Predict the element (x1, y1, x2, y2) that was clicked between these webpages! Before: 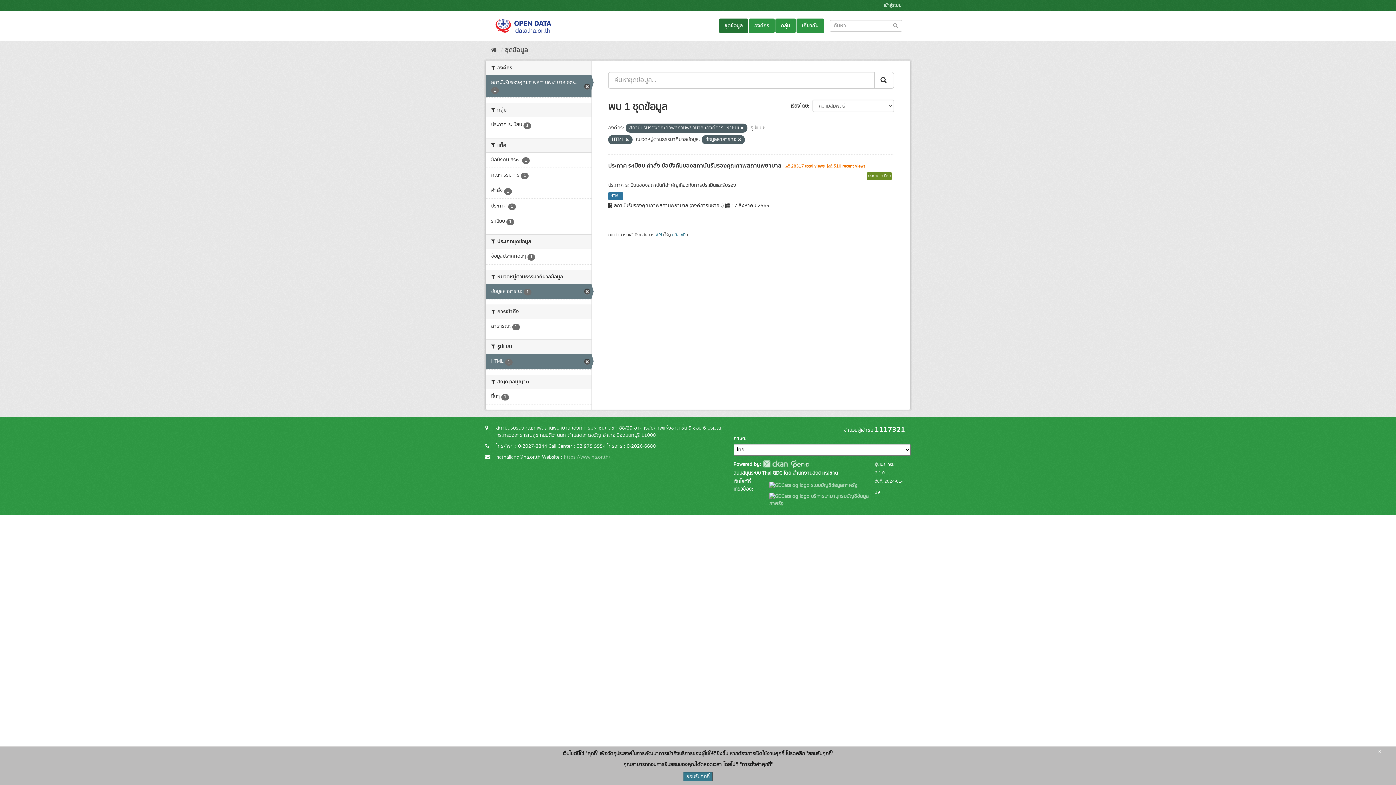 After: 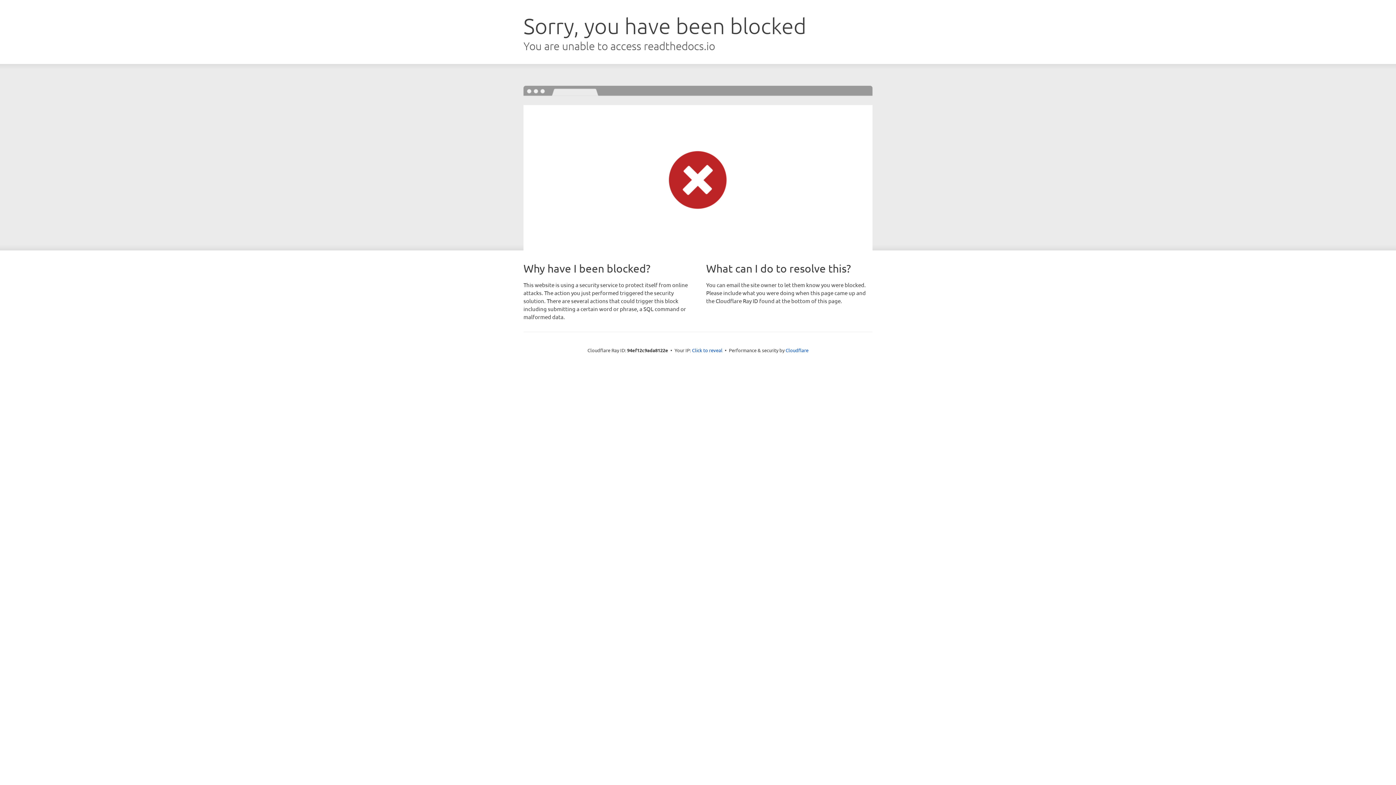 Action: label: คู่มือ API bbox: (672, 232, 686, 238)